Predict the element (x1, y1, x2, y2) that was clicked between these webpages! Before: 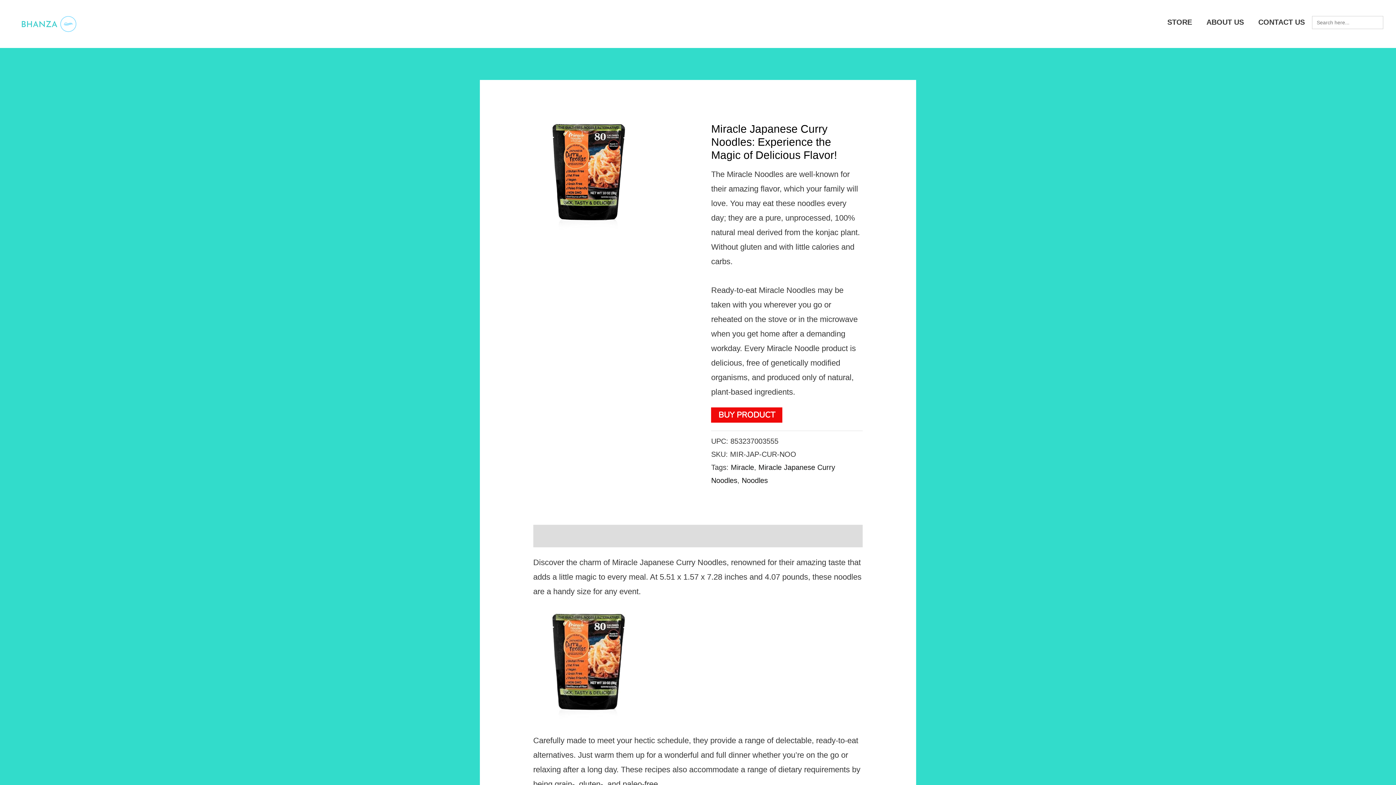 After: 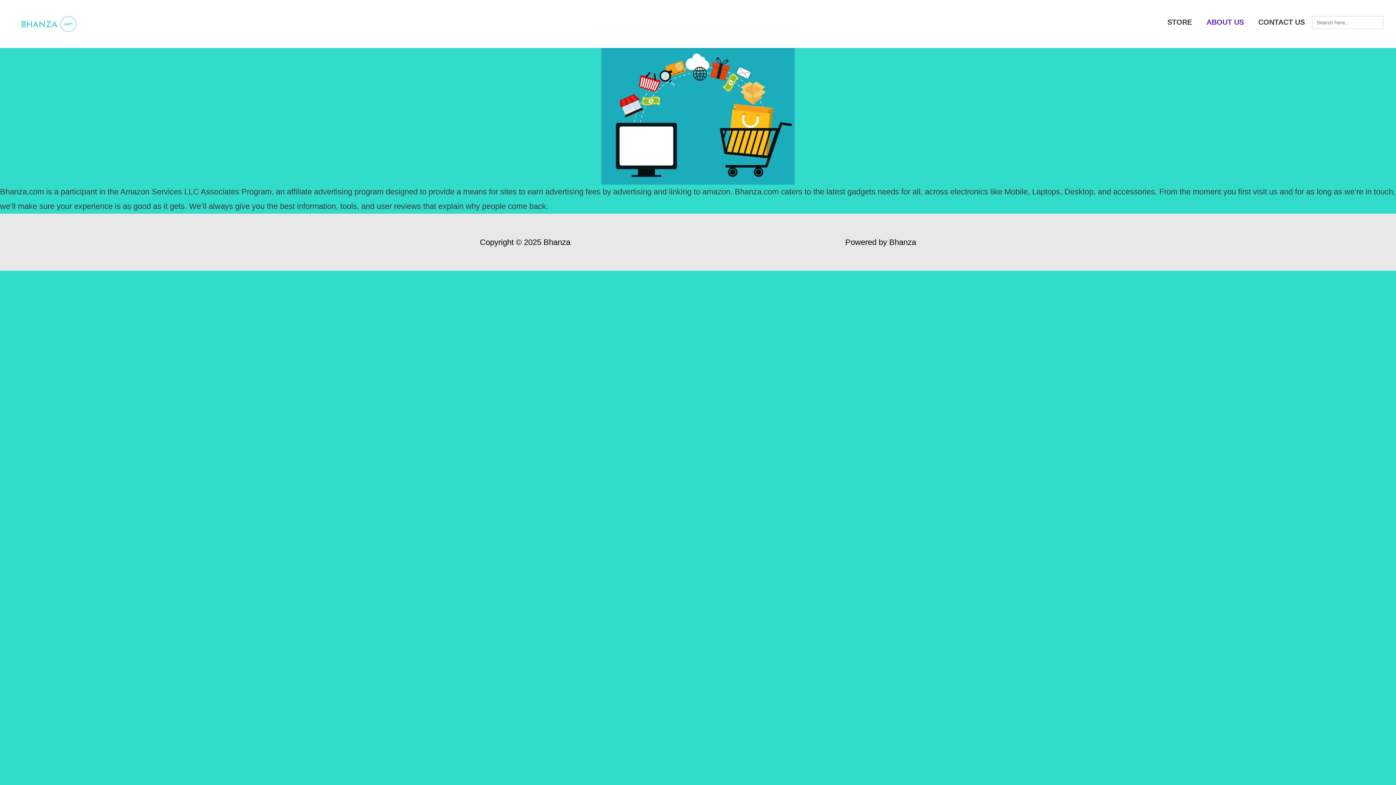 Action: label: ABOUT US bbox: (1199, 8, 1251, 36)